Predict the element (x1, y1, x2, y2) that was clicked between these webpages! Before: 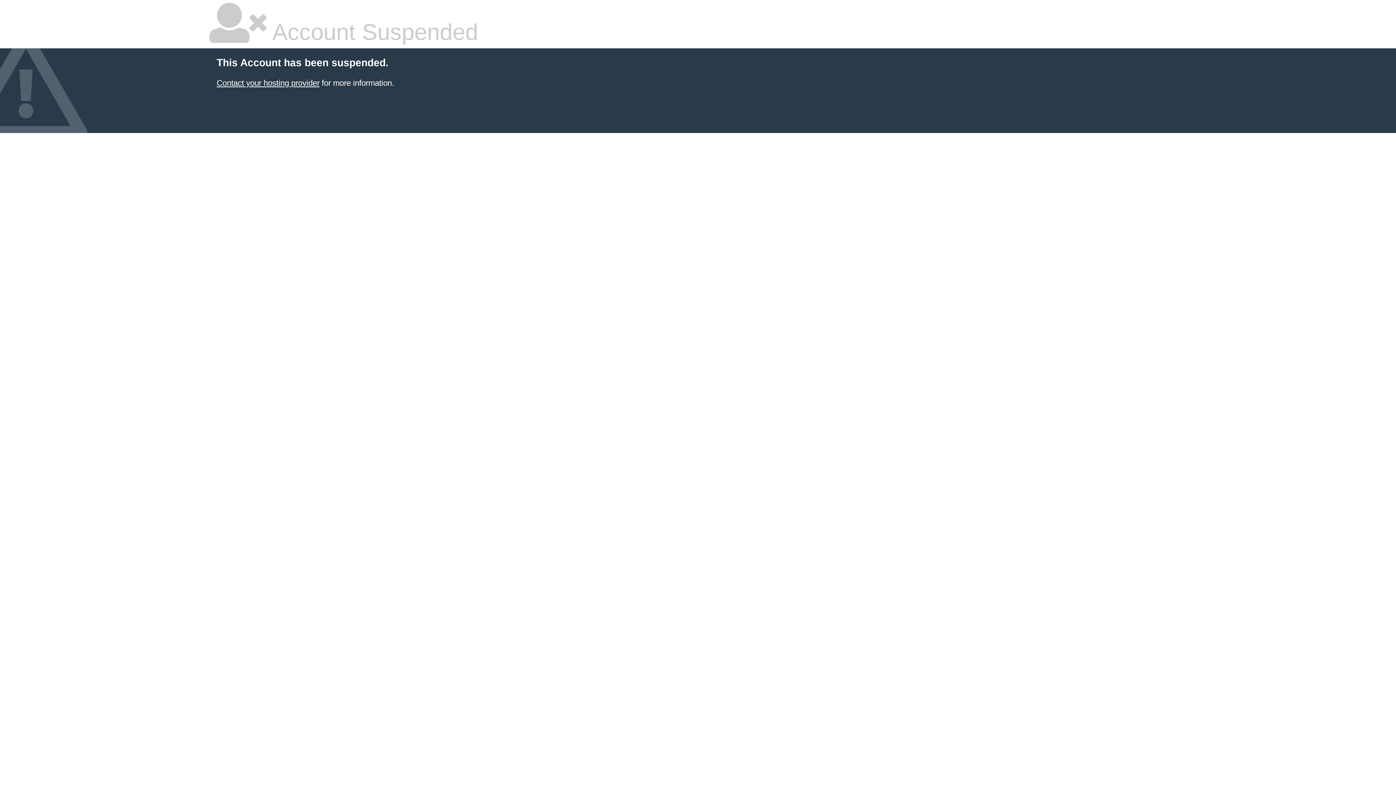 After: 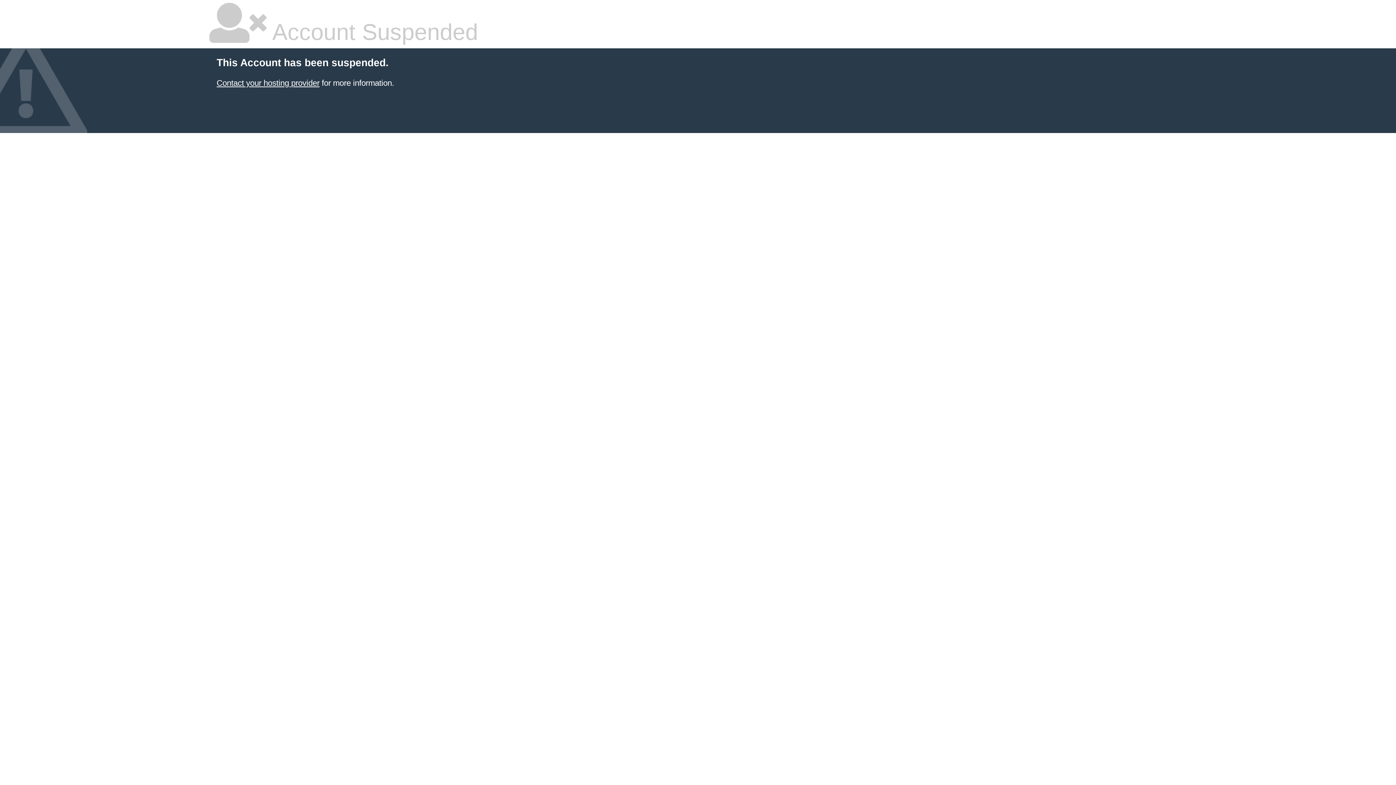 Action: label: Contact your hosting provider bbox: (216, 78, 319, 87)